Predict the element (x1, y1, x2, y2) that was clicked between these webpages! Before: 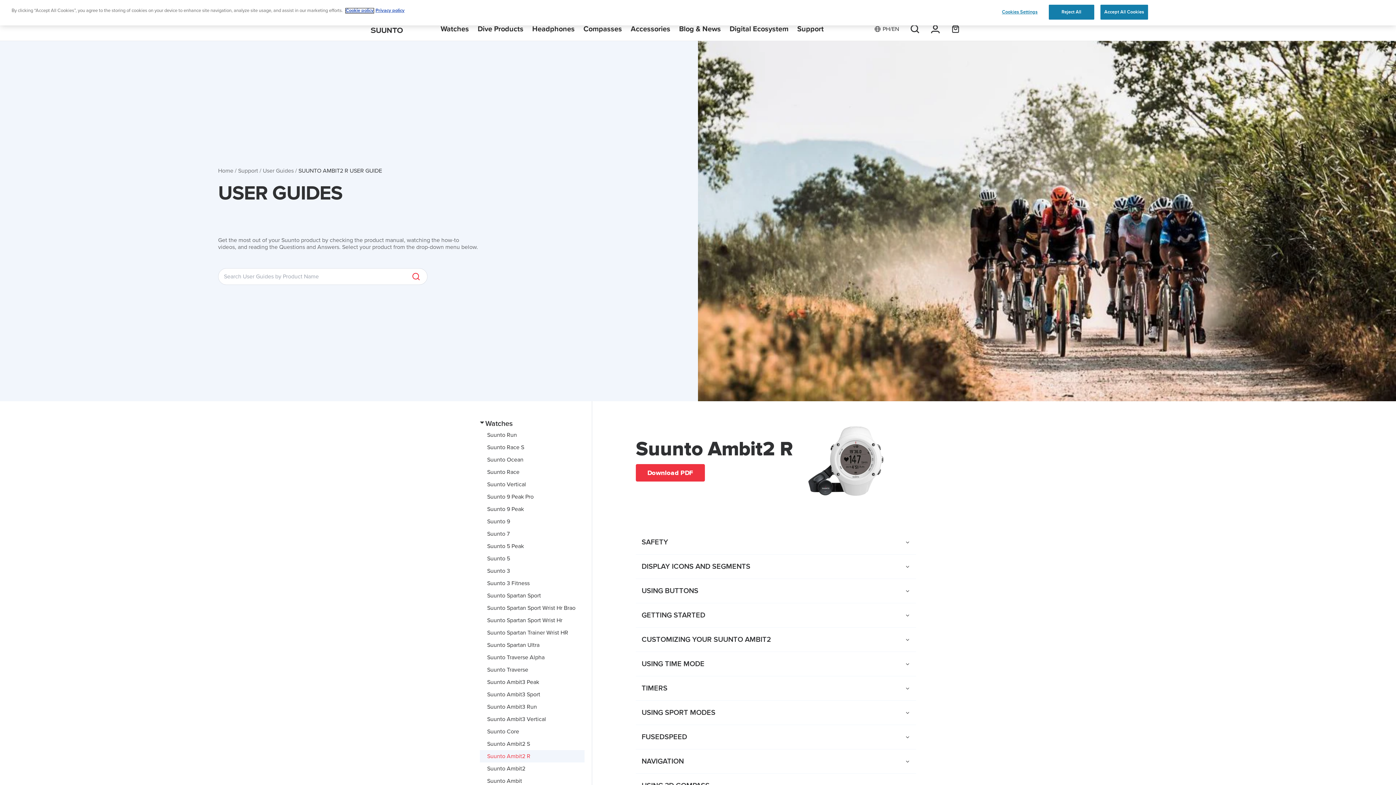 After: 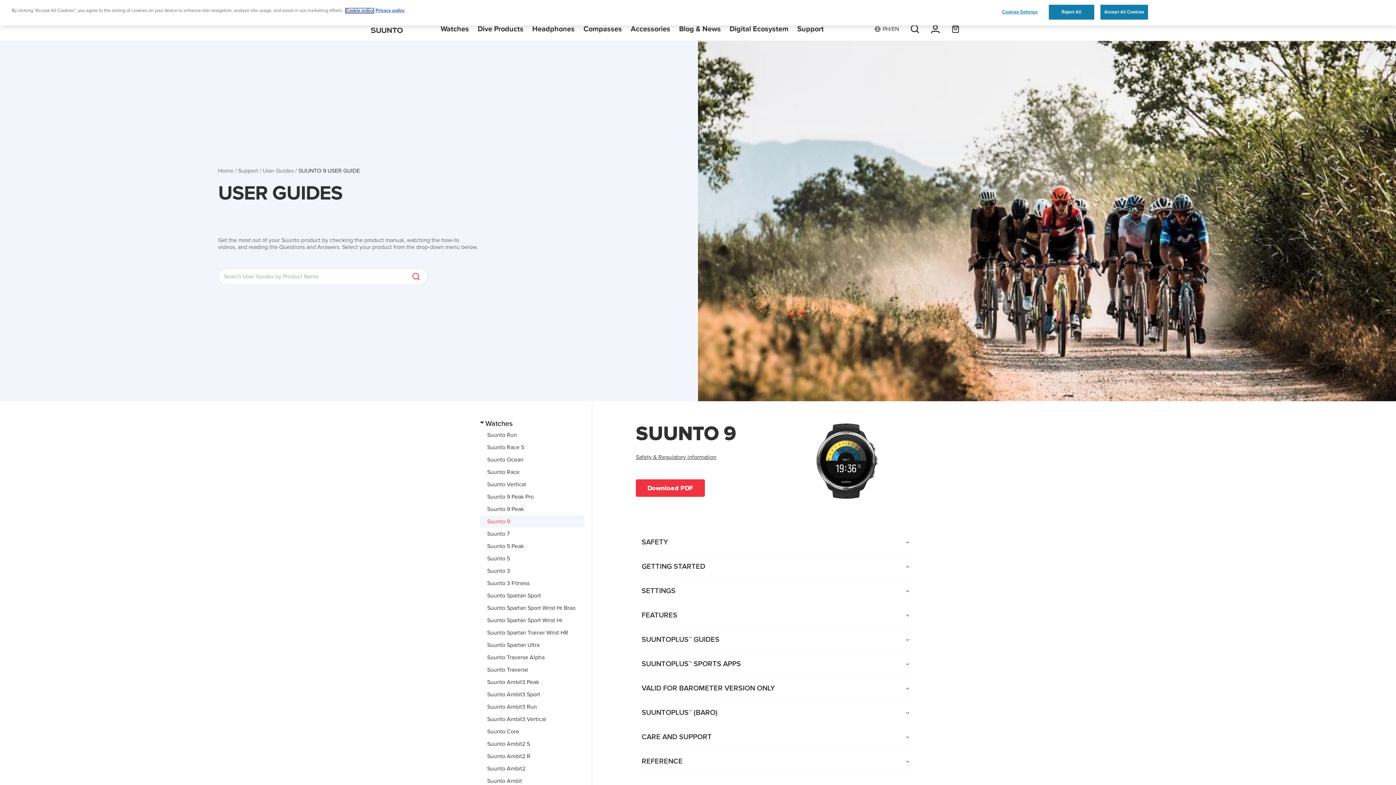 Action: bbox: (480, 515, 584, 528) label: Suunto 9